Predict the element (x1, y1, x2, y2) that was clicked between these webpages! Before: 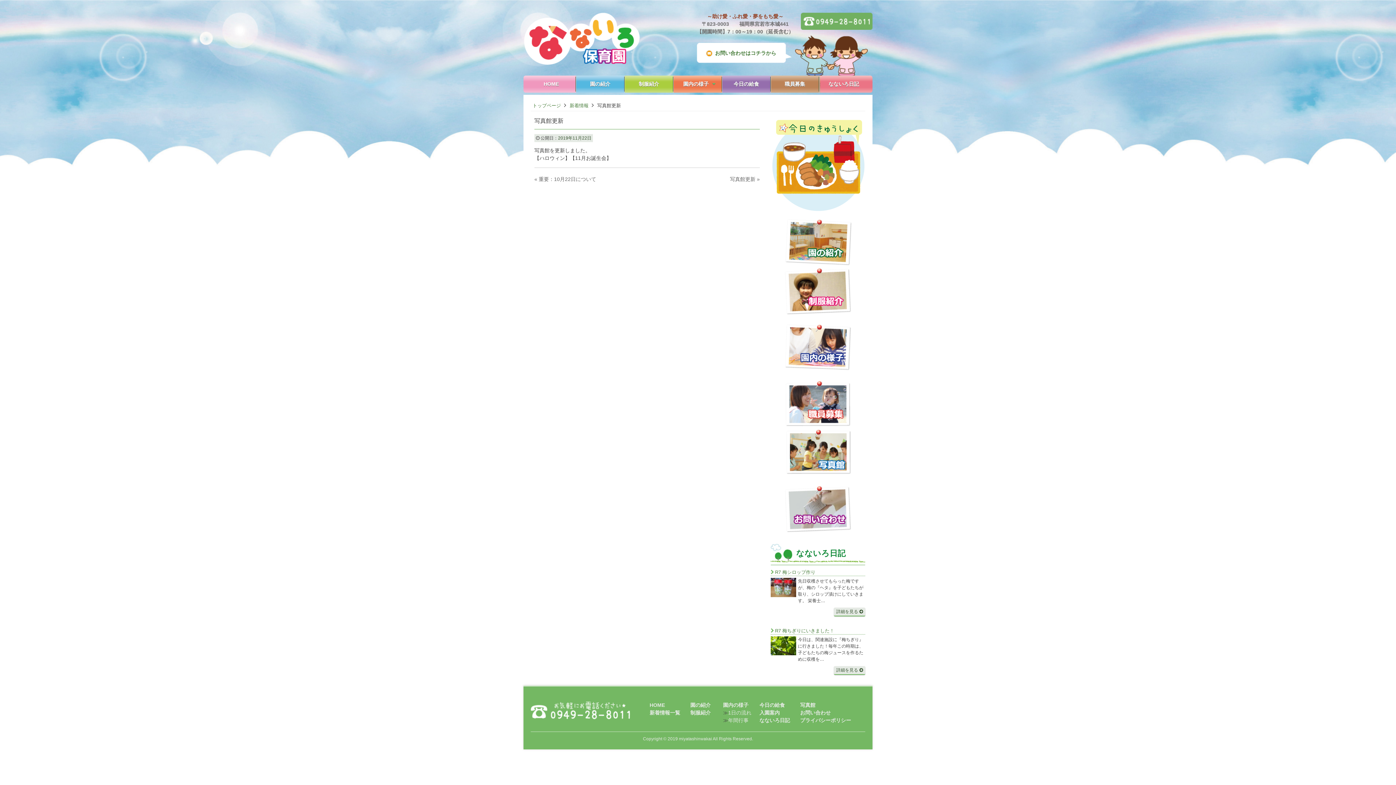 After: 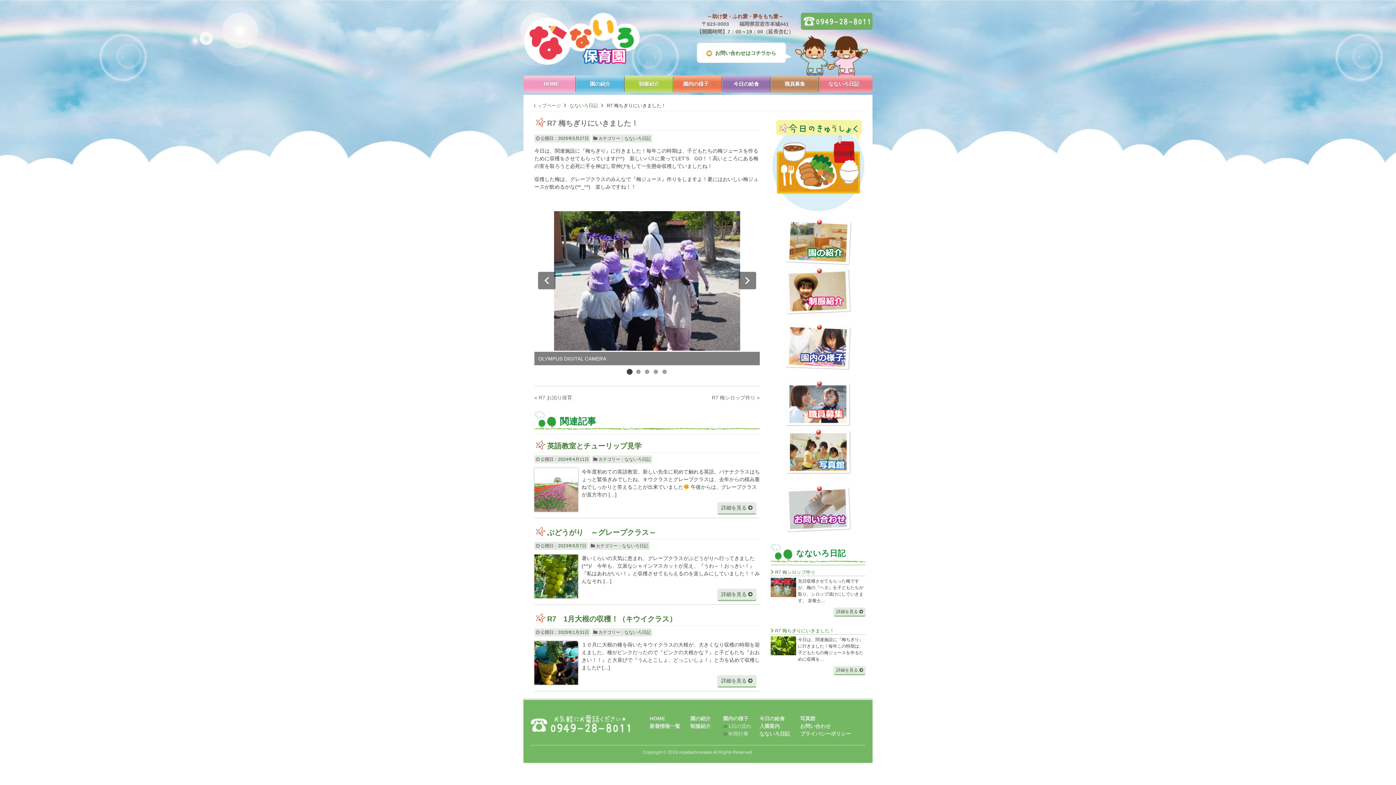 Action: bbox: (770, 627, 865, 634) label: R7 梅ちぎりにいきました！